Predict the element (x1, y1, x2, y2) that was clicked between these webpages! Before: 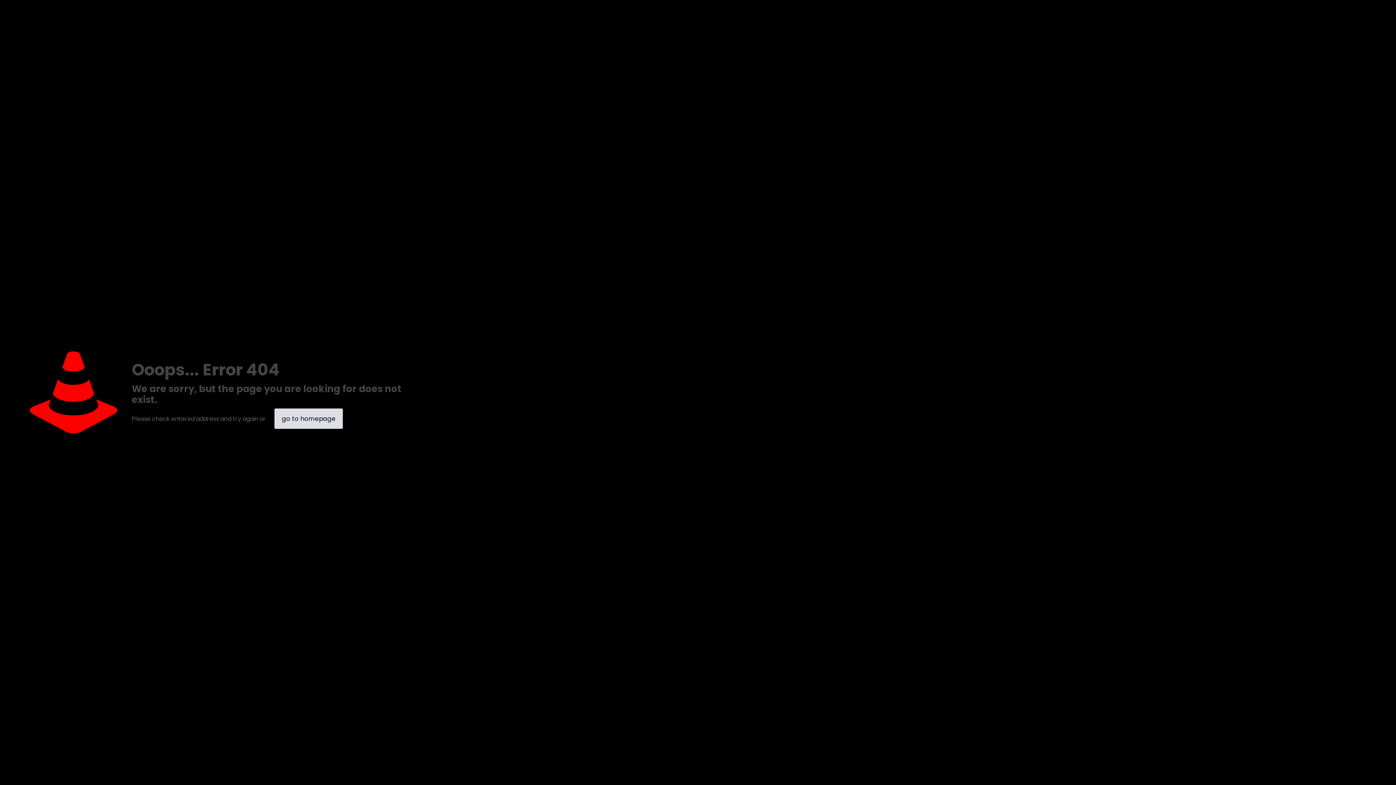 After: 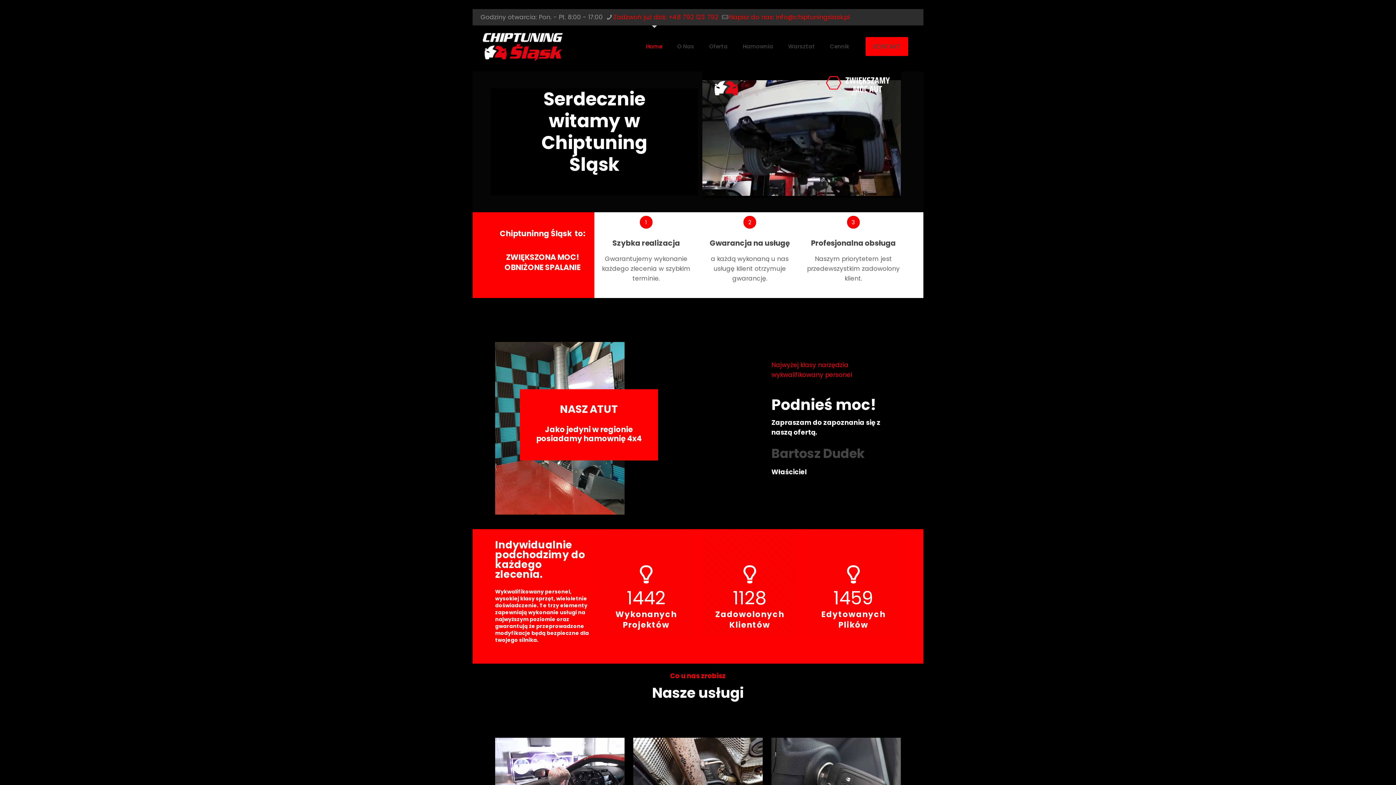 Action: bbox: (274, 408, 343, 429) label: go to homepage